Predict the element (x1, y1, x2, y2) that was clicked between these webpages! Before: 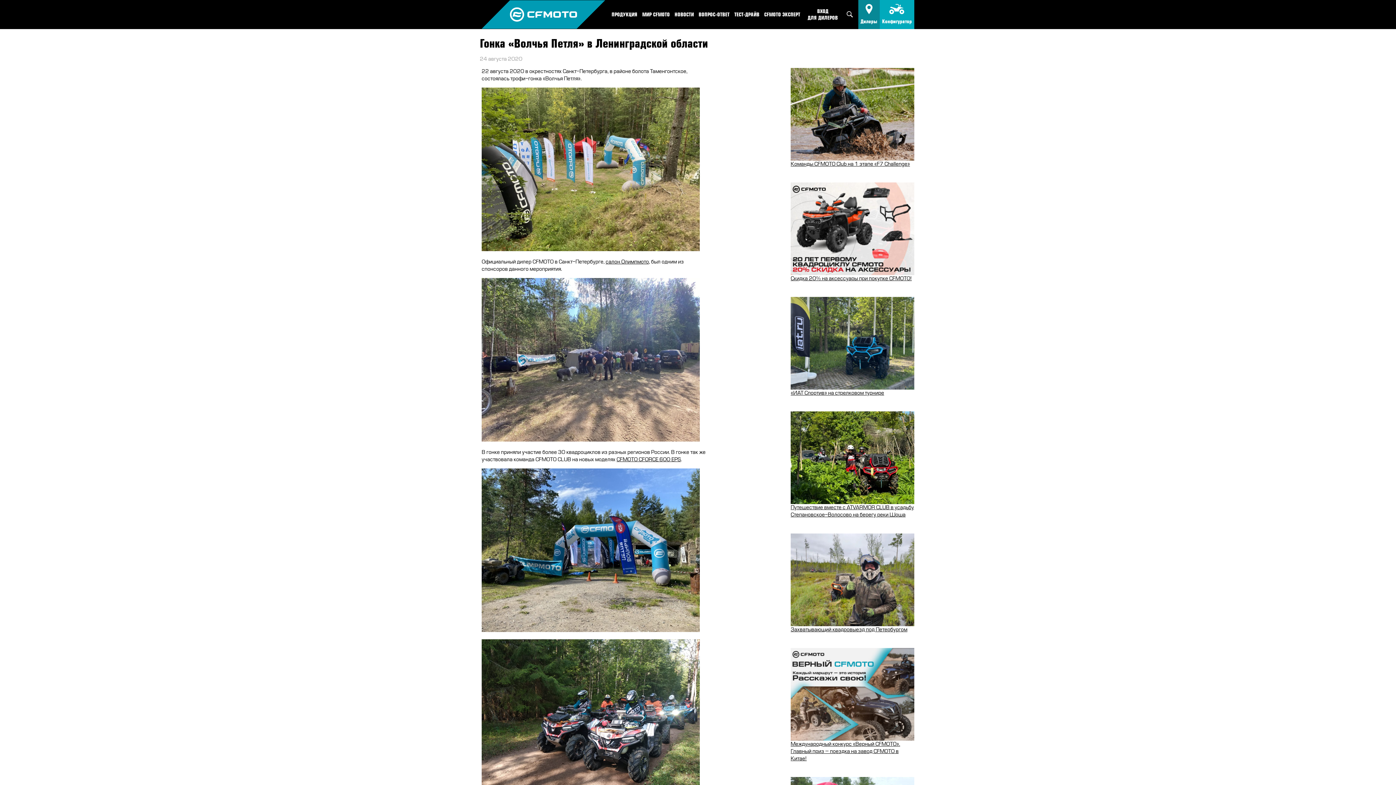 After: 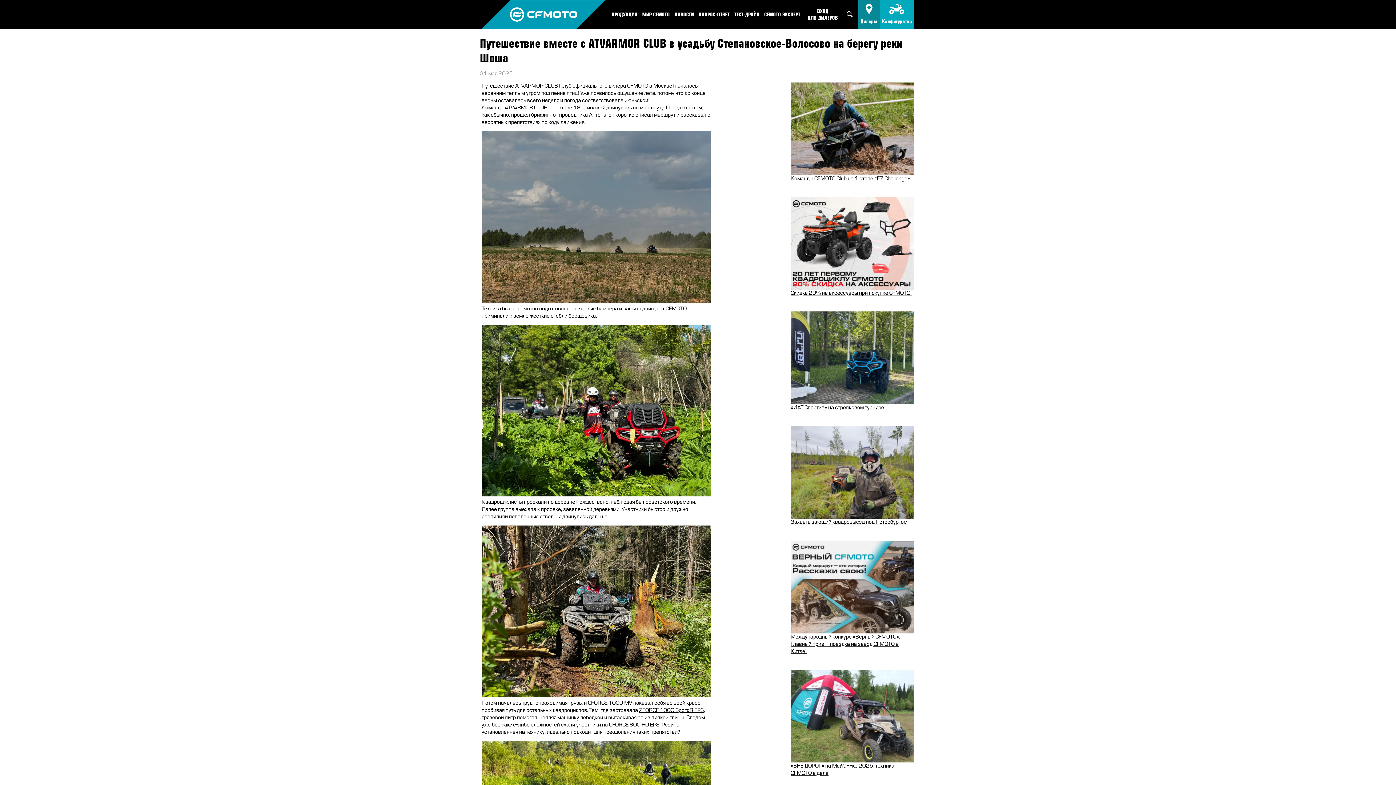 Action: label: Путешествие вместе с ATVARMOR CLUB в усадьбу Степановское-Волосово на берегу реки Шоша bbox: (790, 411, 914, 519)